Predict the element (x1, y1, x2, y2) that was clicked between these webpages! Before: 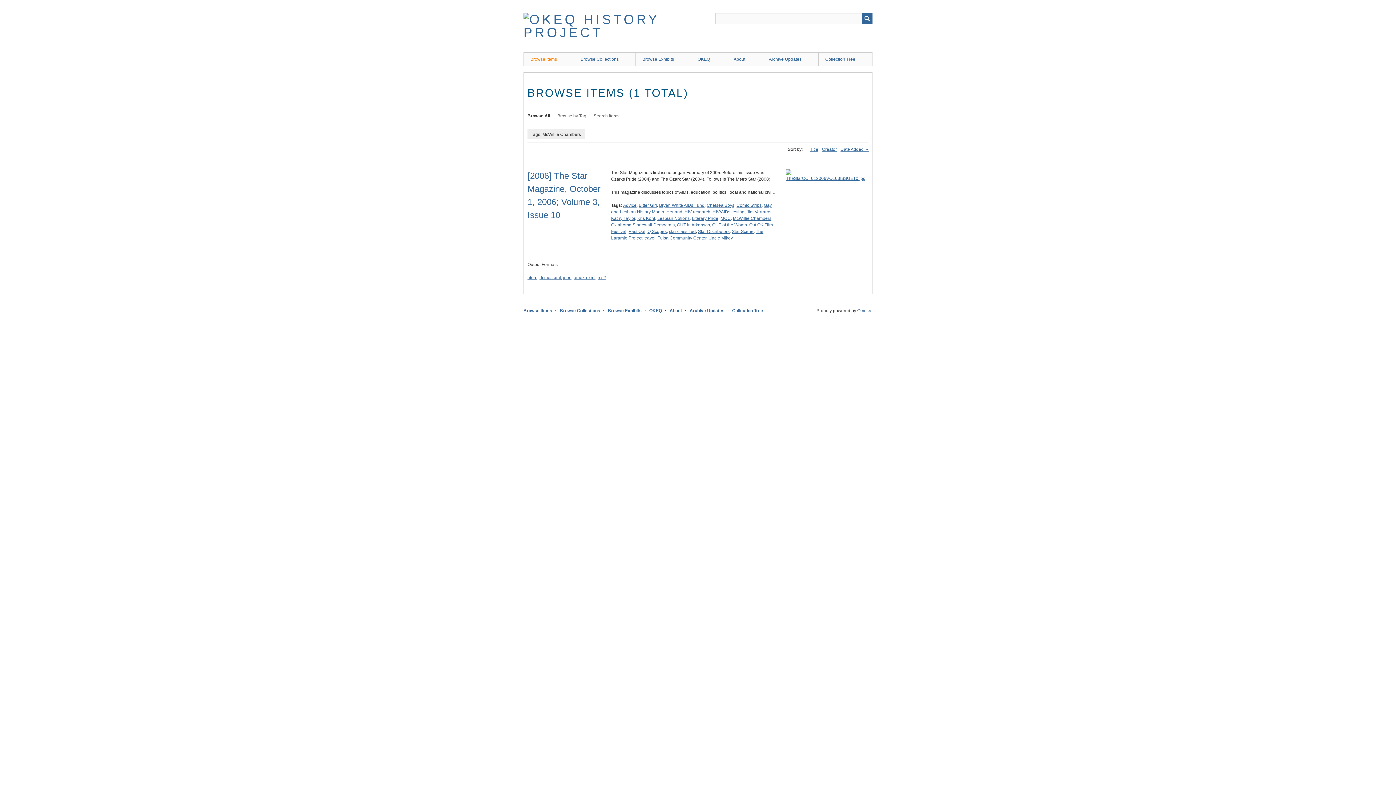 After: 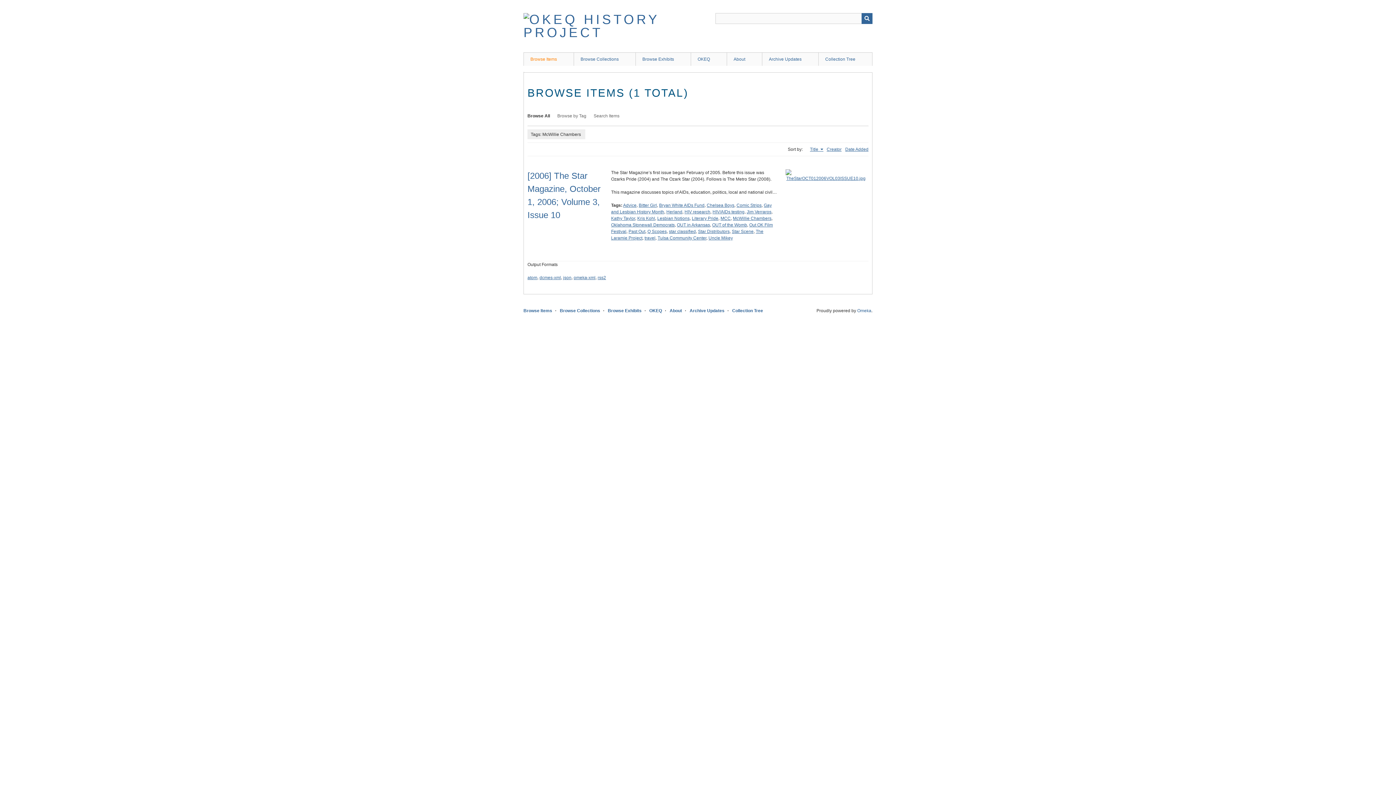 Action: bbox: (810, 146, 818, 152) label: Title